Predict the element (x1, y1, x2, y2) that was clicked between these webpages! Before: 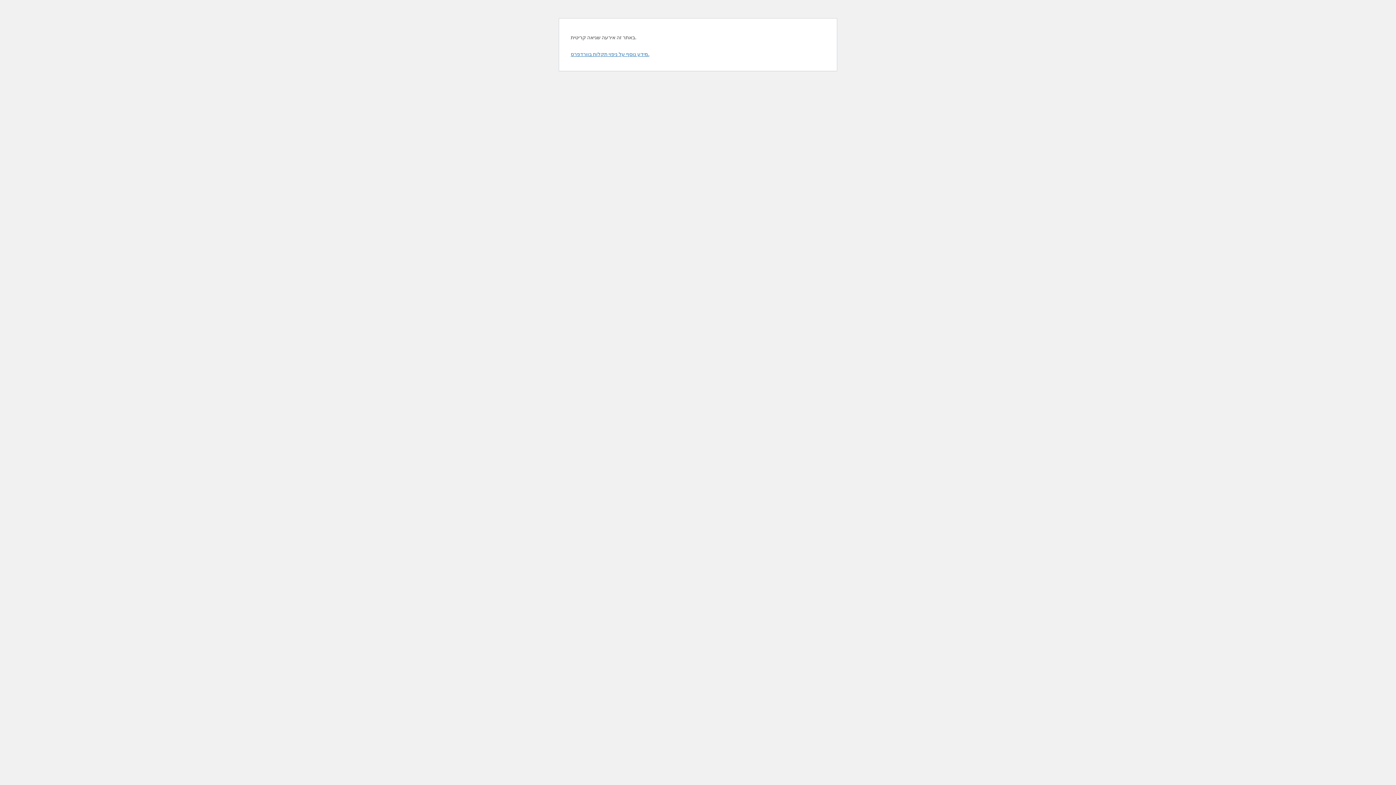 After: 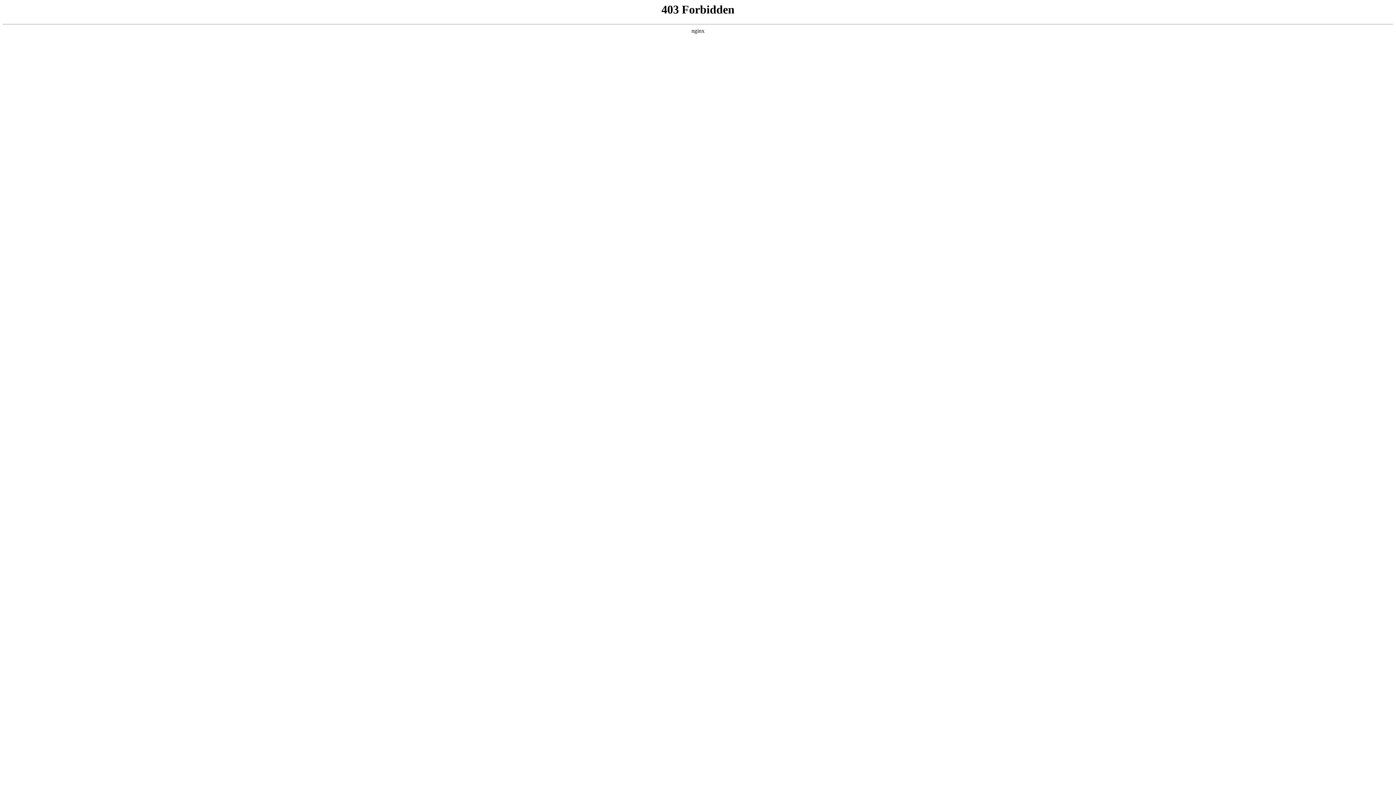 Action: label: מידע נוסף על ניפוי תקלות בוורדפרס. bbox: (570, 50, 649, 57)